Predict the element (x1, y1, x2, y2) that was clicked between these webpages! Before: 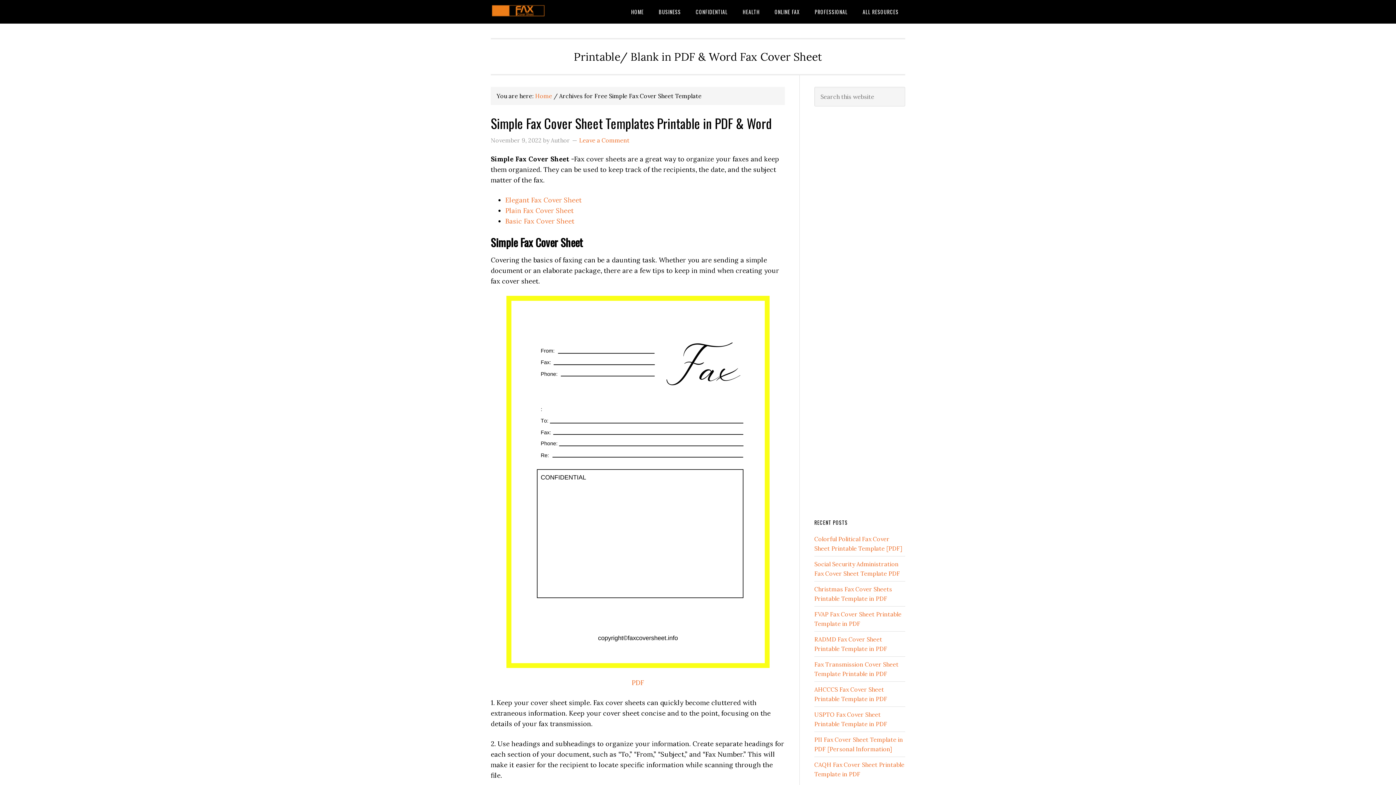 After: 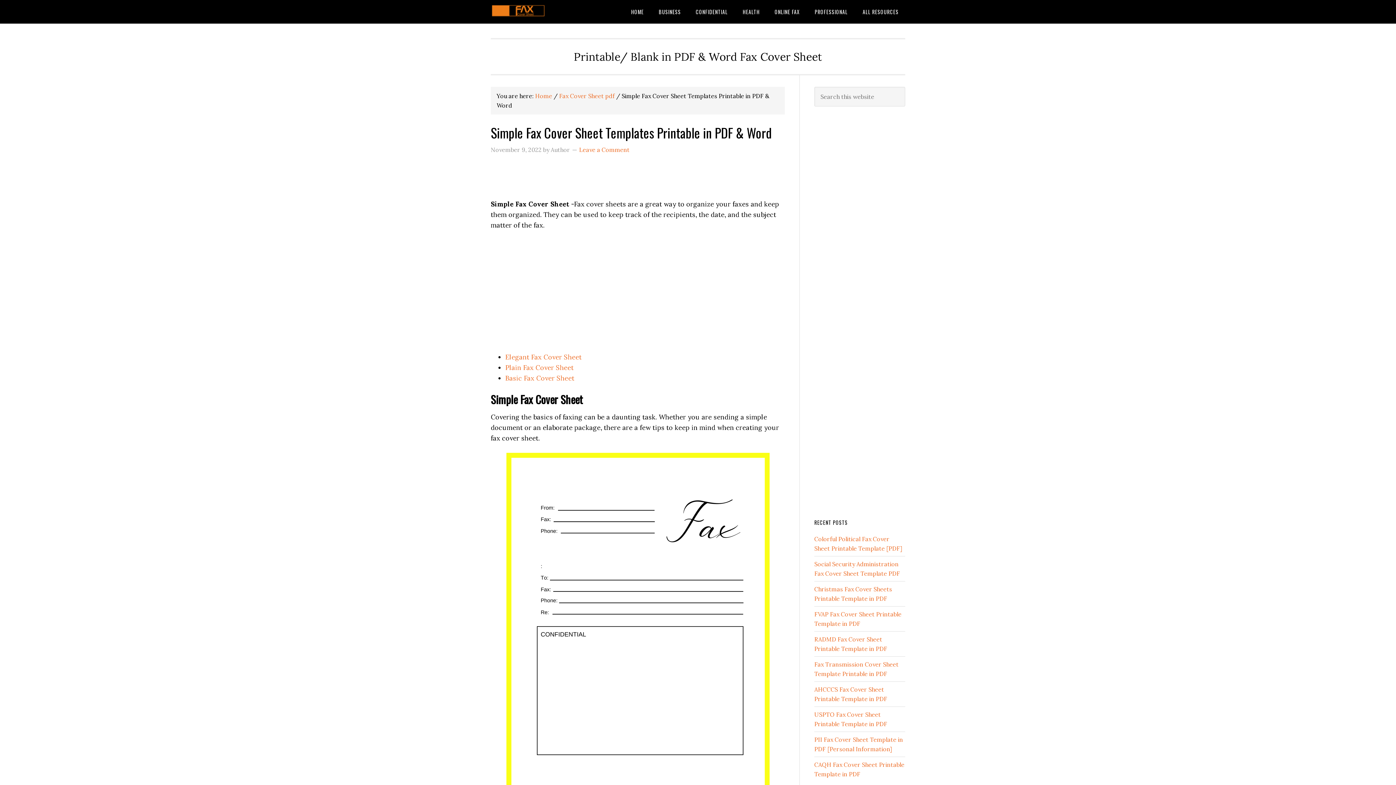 Action: label: Simple Fax Cover Sheet Templates Printable in PDF & Word bbox: (490, 113, 772, 132)